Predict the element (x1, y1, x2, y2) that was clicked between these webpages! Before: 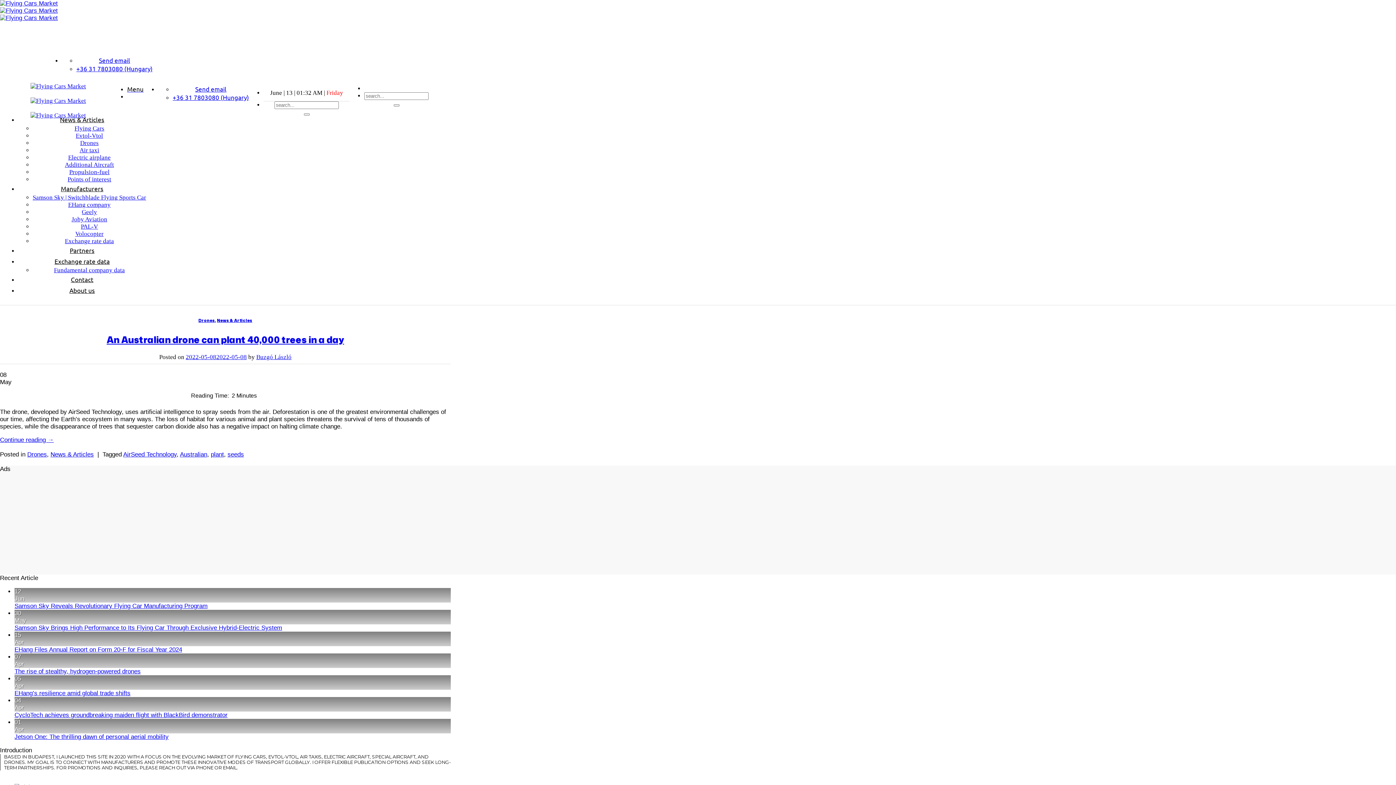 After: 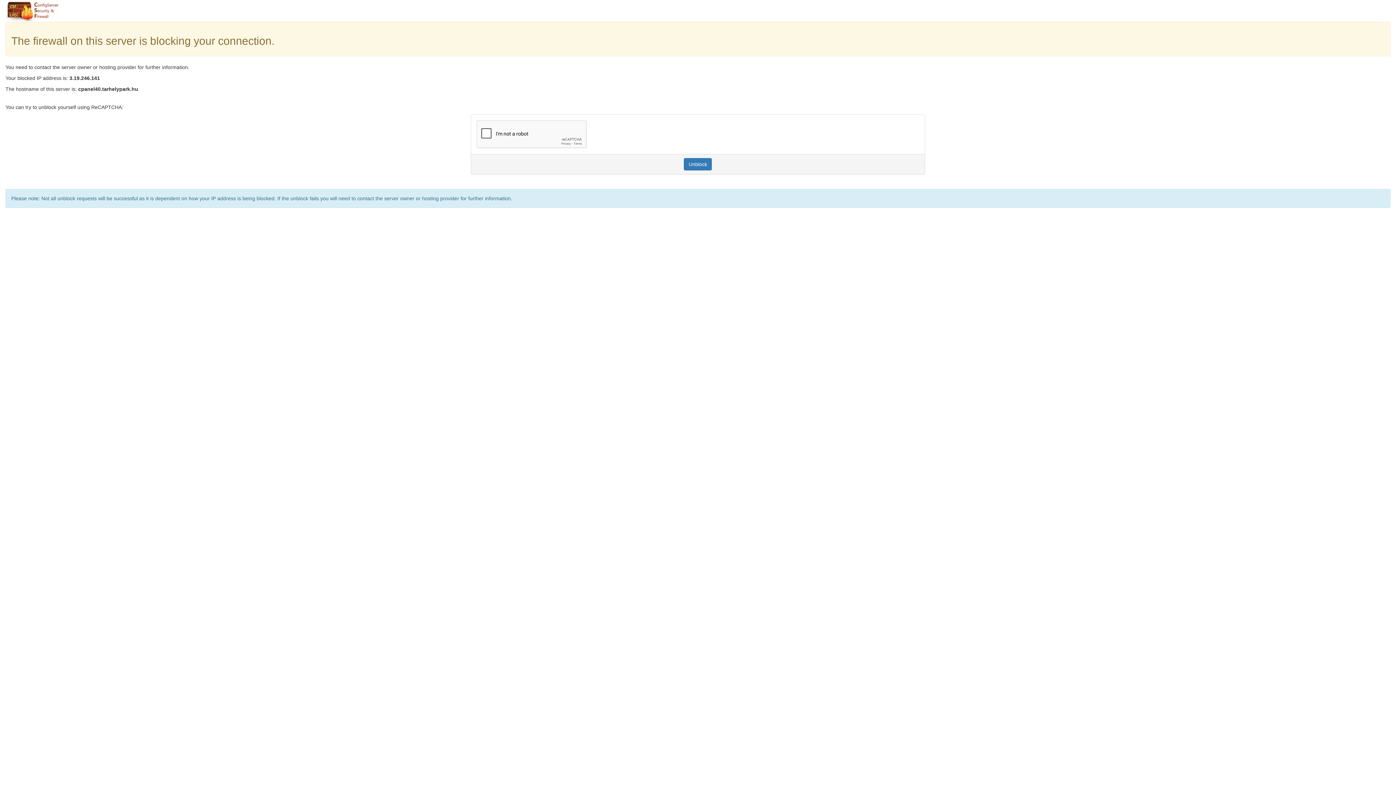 Action: bbox: (227, 451, 244, 458) label: seeds